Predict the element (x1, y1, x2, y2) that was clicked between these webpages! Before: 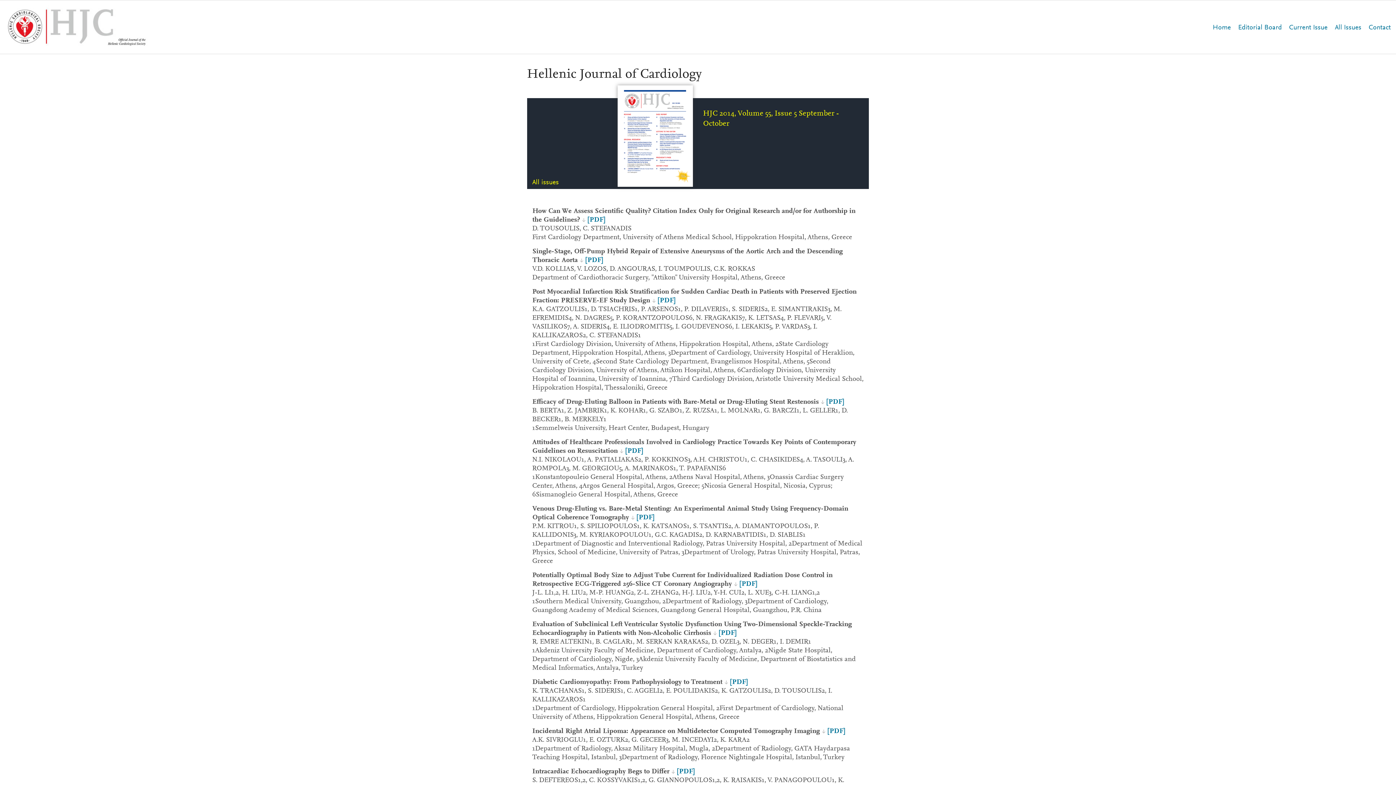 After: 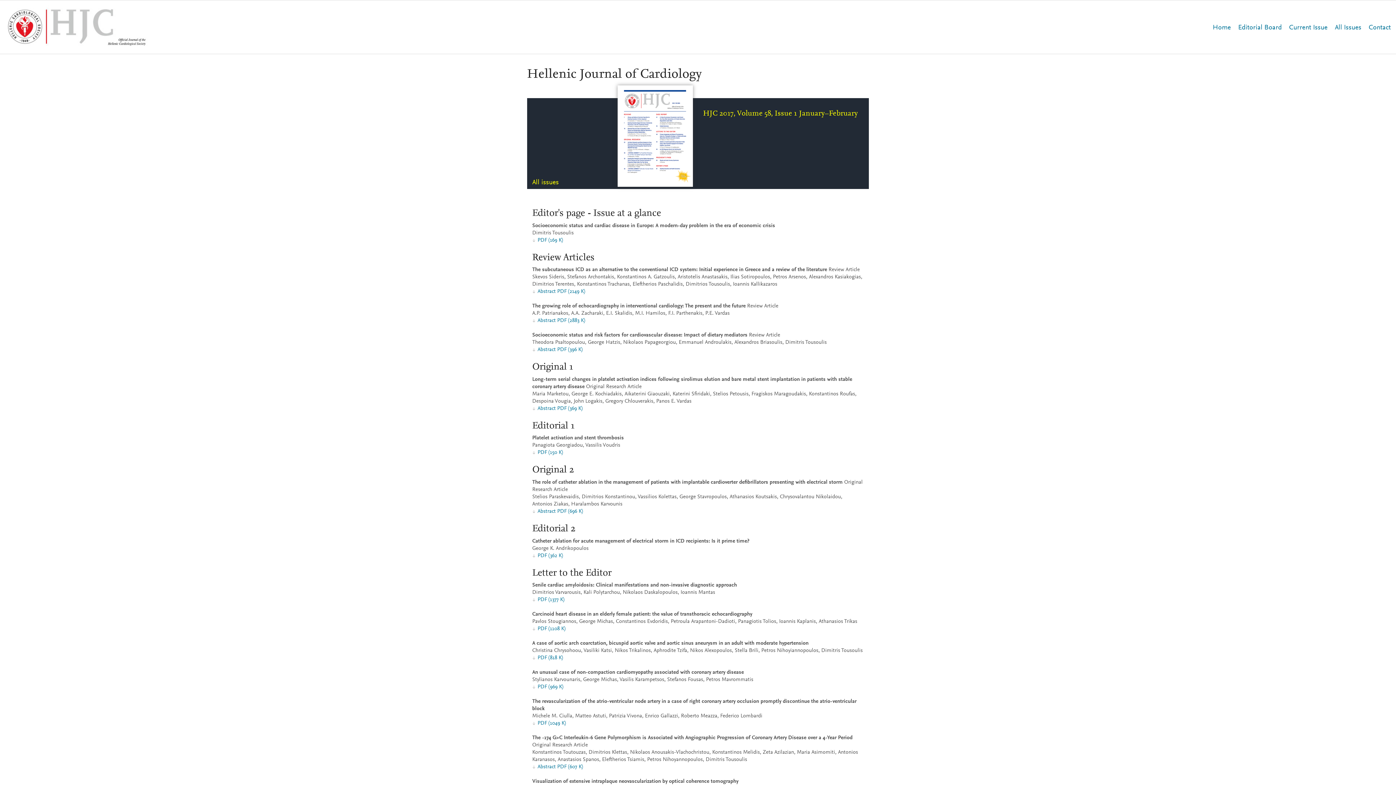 Action: label: Current Issue bbox: (1289, 24, 1327, 31)